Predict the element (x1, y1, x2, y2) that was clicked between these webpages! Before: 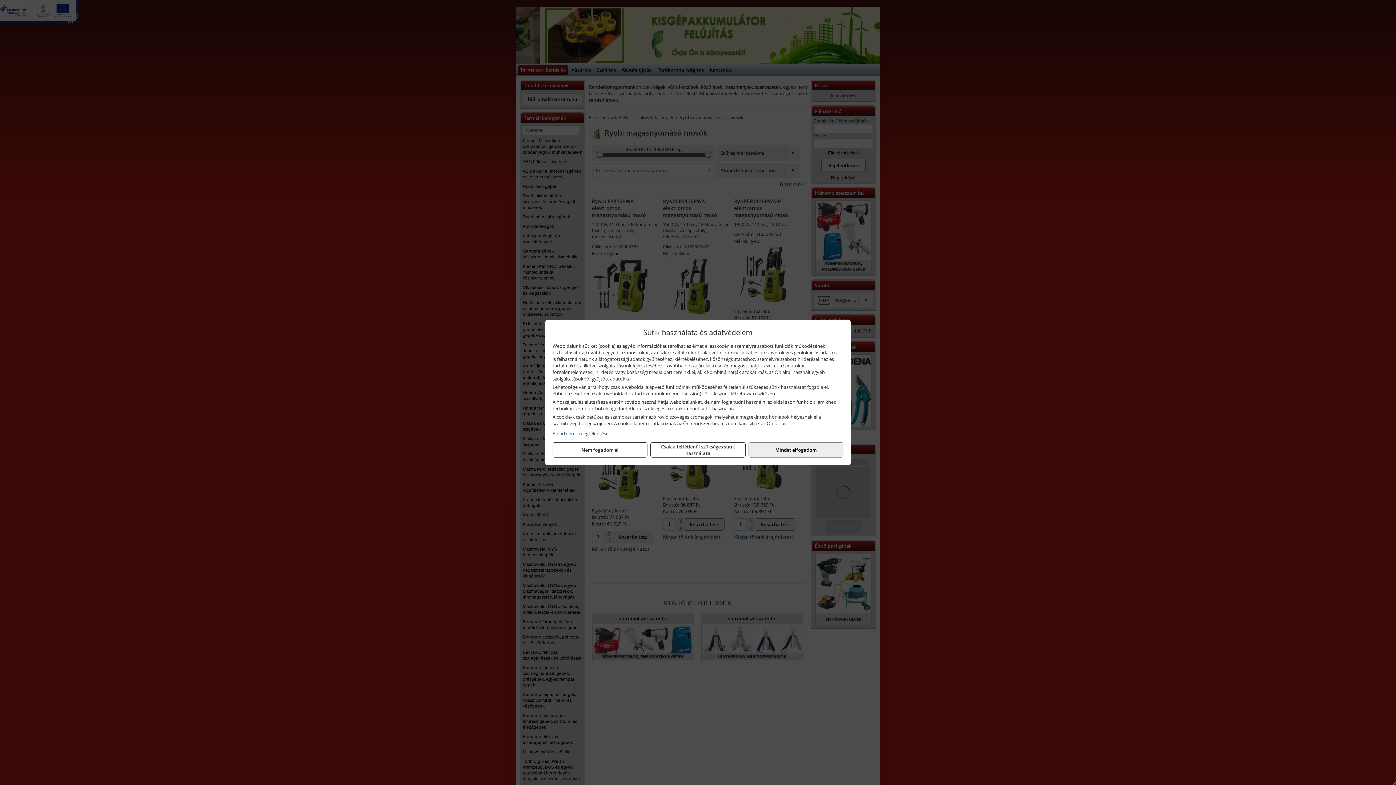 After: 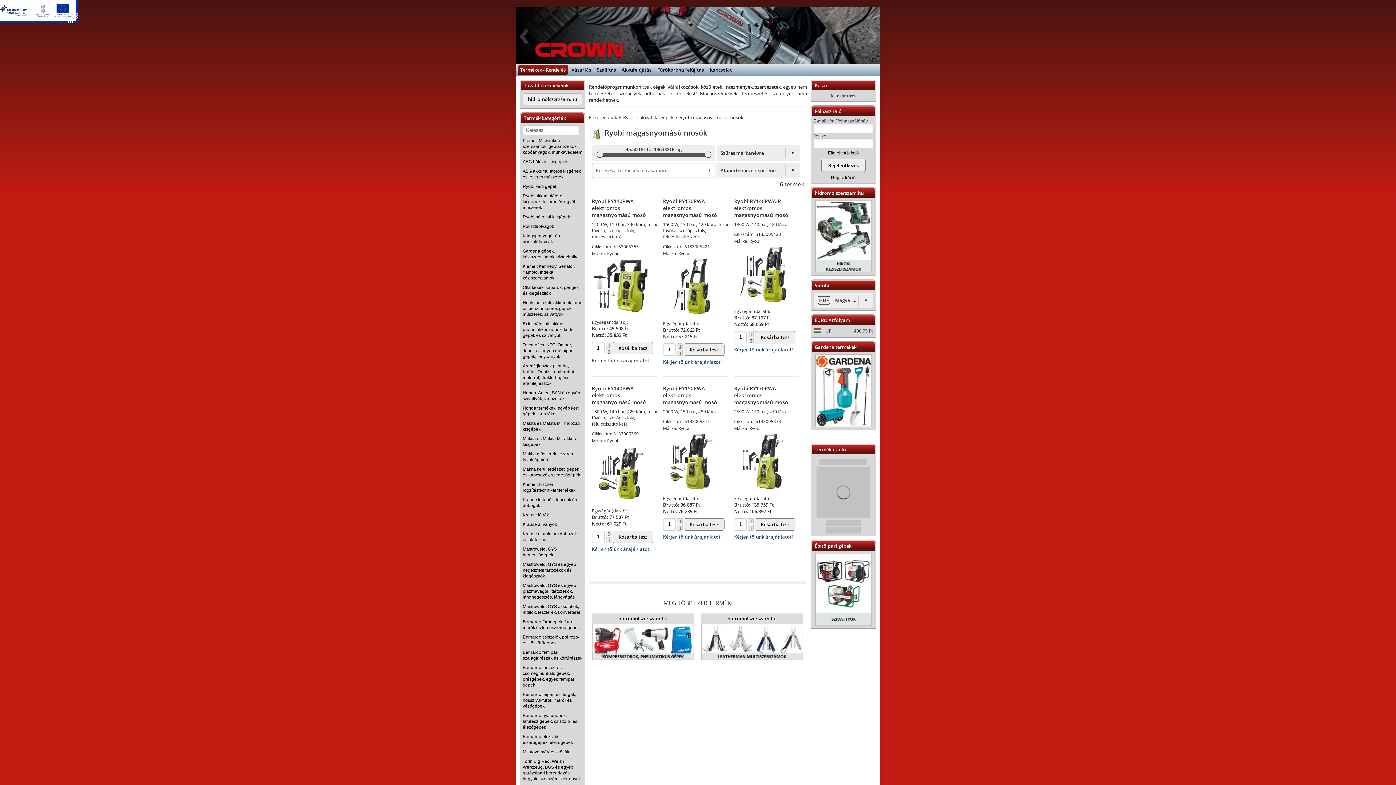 Action: label: Nem fogadom el bbox: (552, 442, 647, 457)